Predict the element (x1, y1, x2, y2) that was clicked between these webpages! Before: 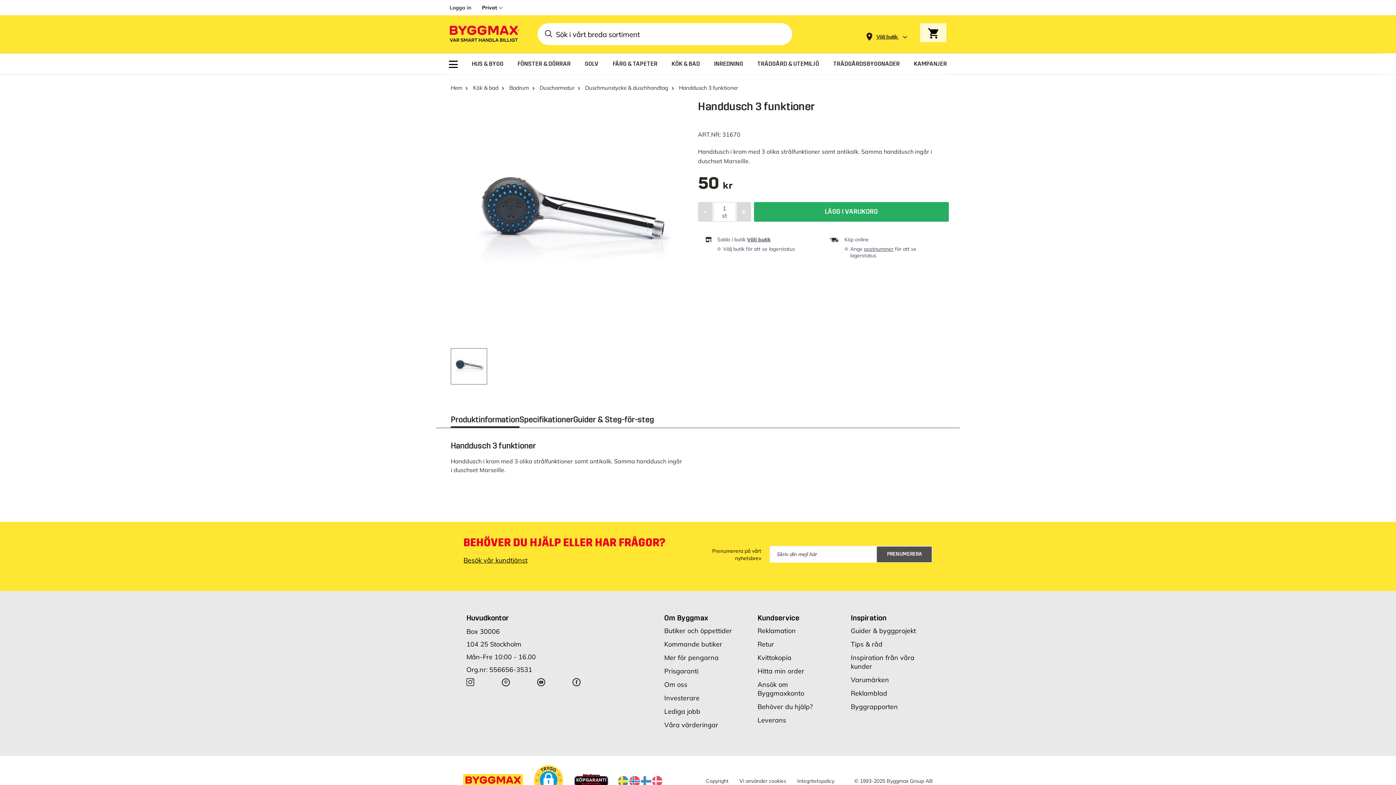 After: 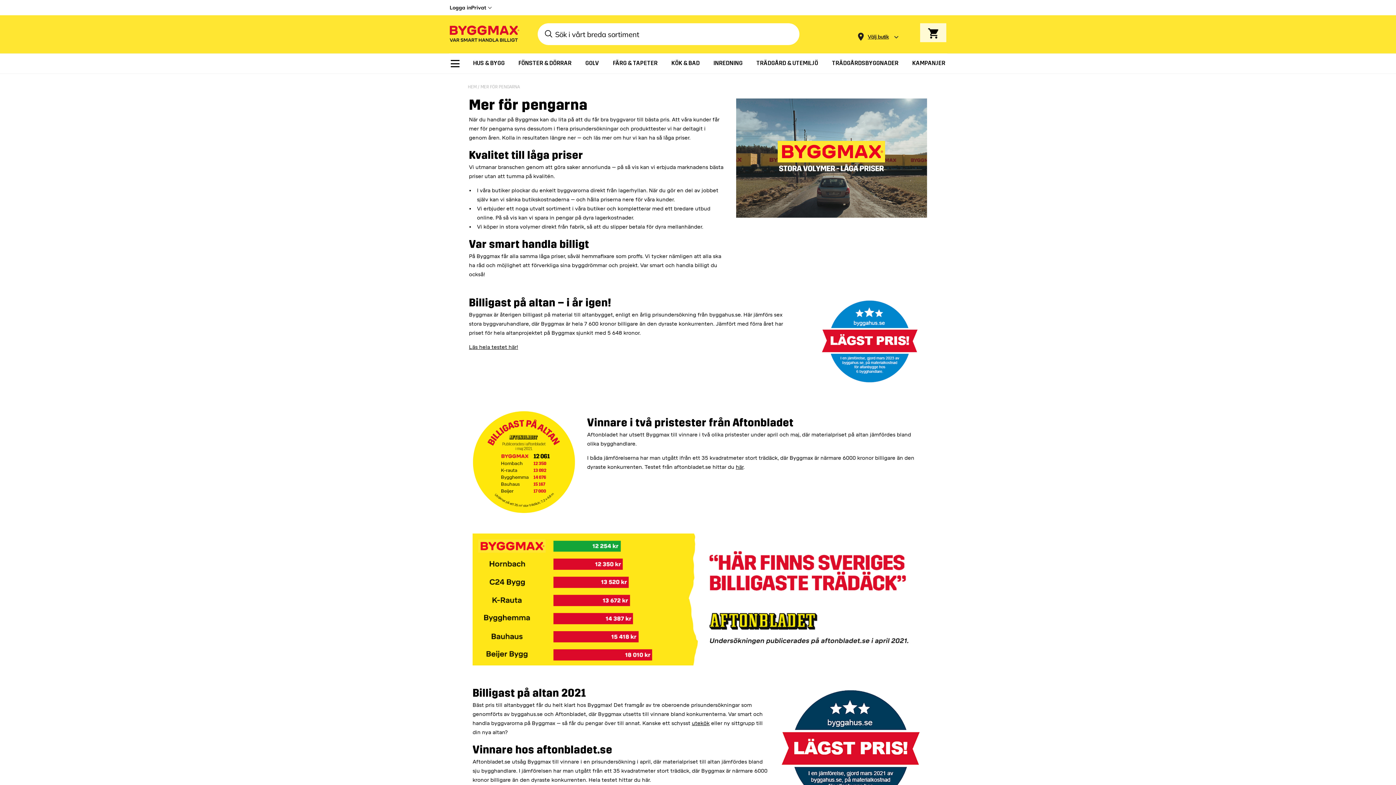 Action: bbox: (664, 653, 718, 662) label: Mer för pengarna